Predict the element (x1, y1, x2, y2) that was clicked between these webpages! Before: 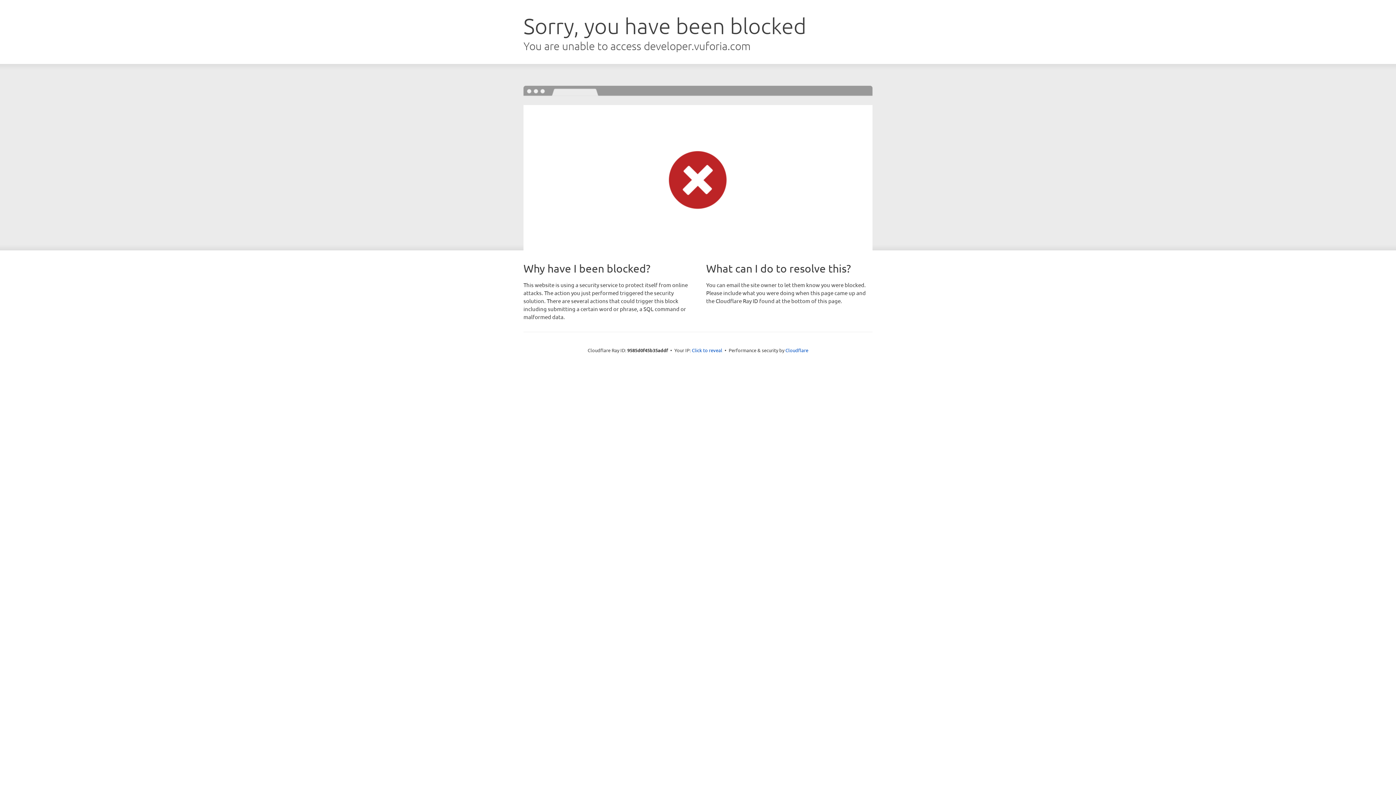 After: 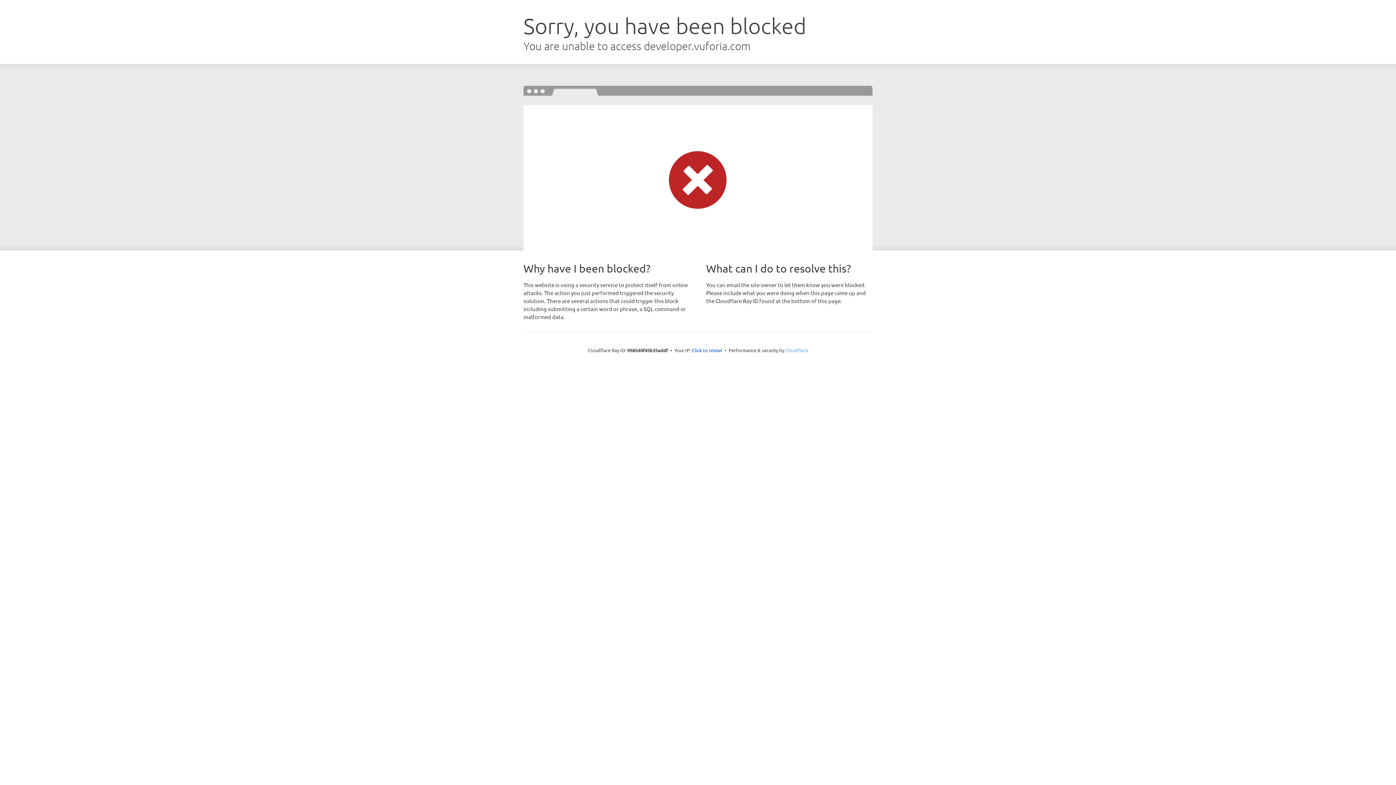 Action: label: Cloudflare bbox: (785, 347, 808, 353)